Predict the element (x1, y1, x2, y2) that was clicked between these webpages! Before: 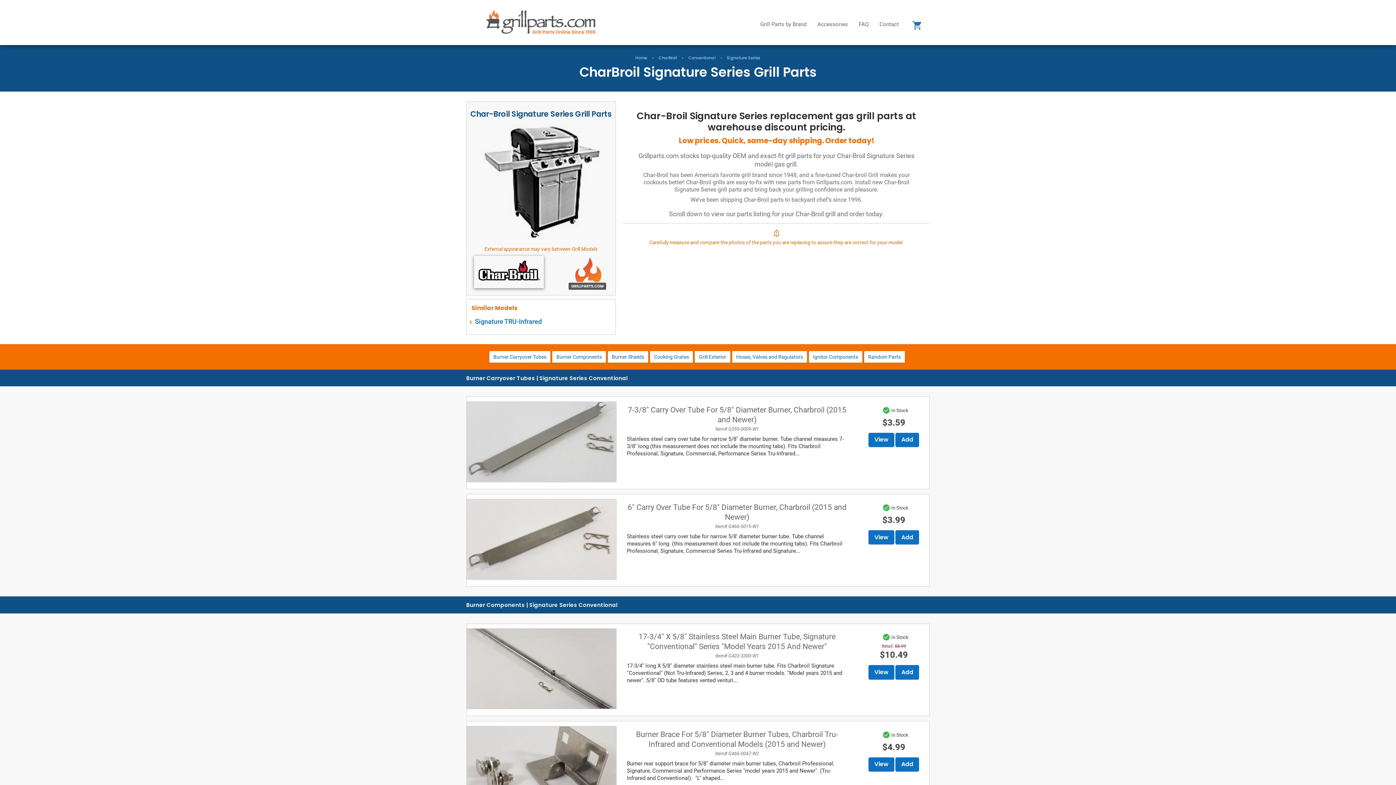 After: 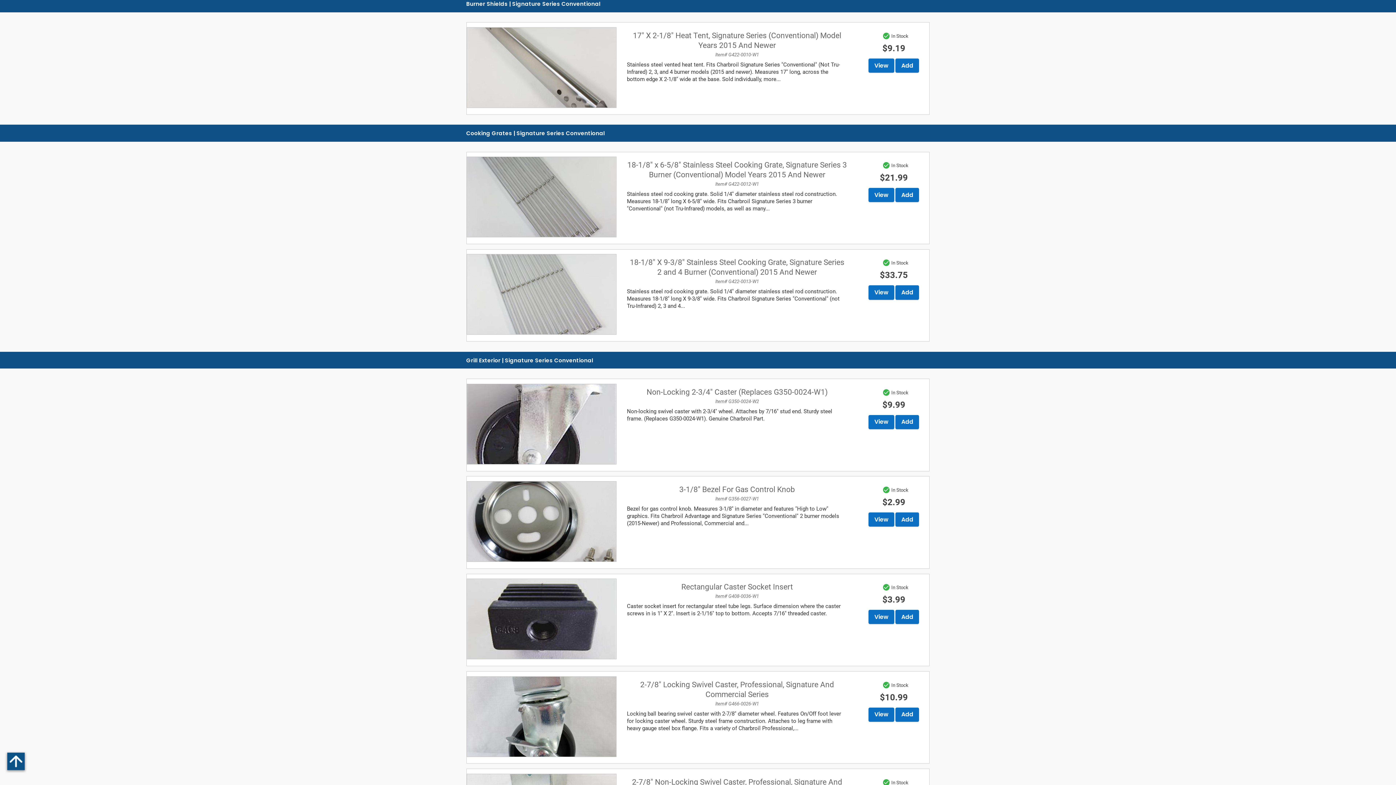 Action: bbox: (607, 351, 648, 362) label: Burner Shields